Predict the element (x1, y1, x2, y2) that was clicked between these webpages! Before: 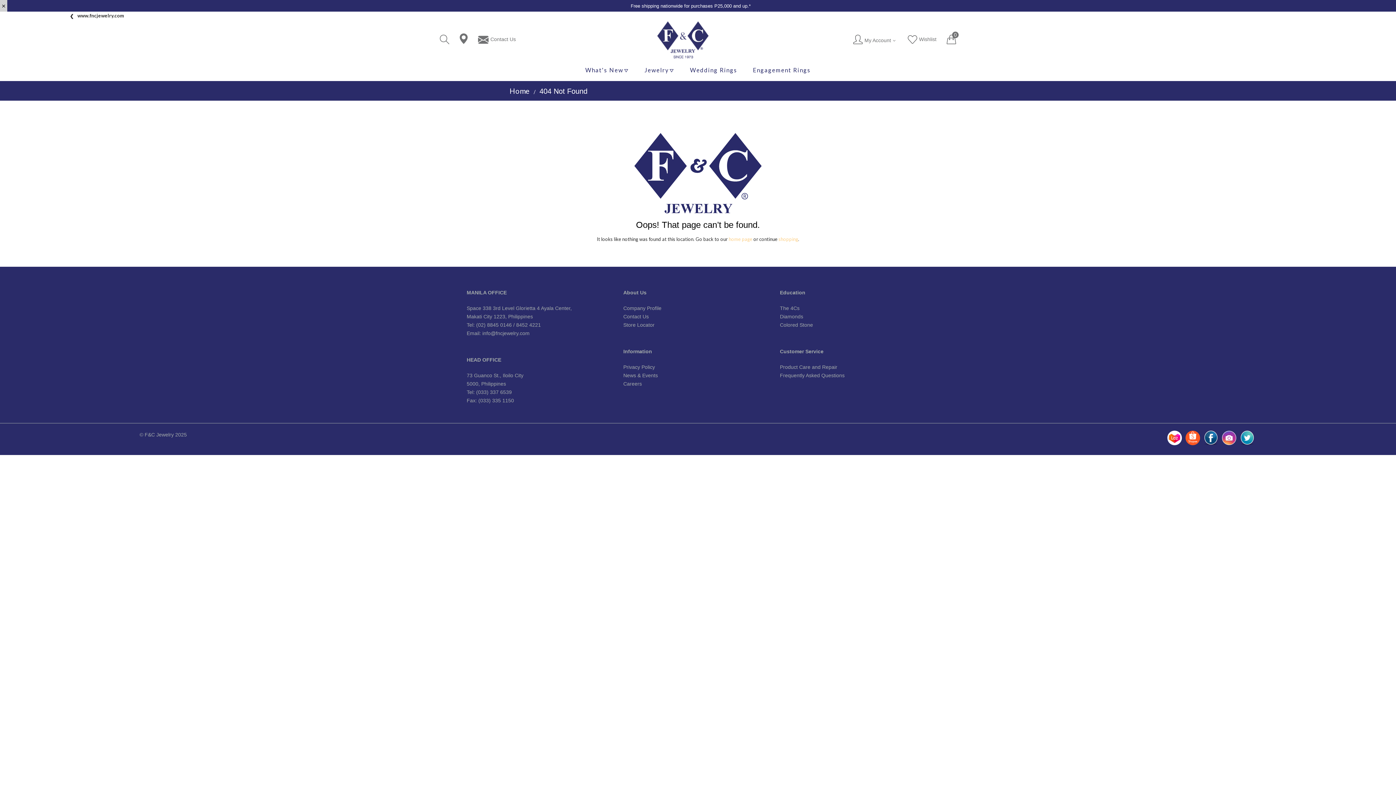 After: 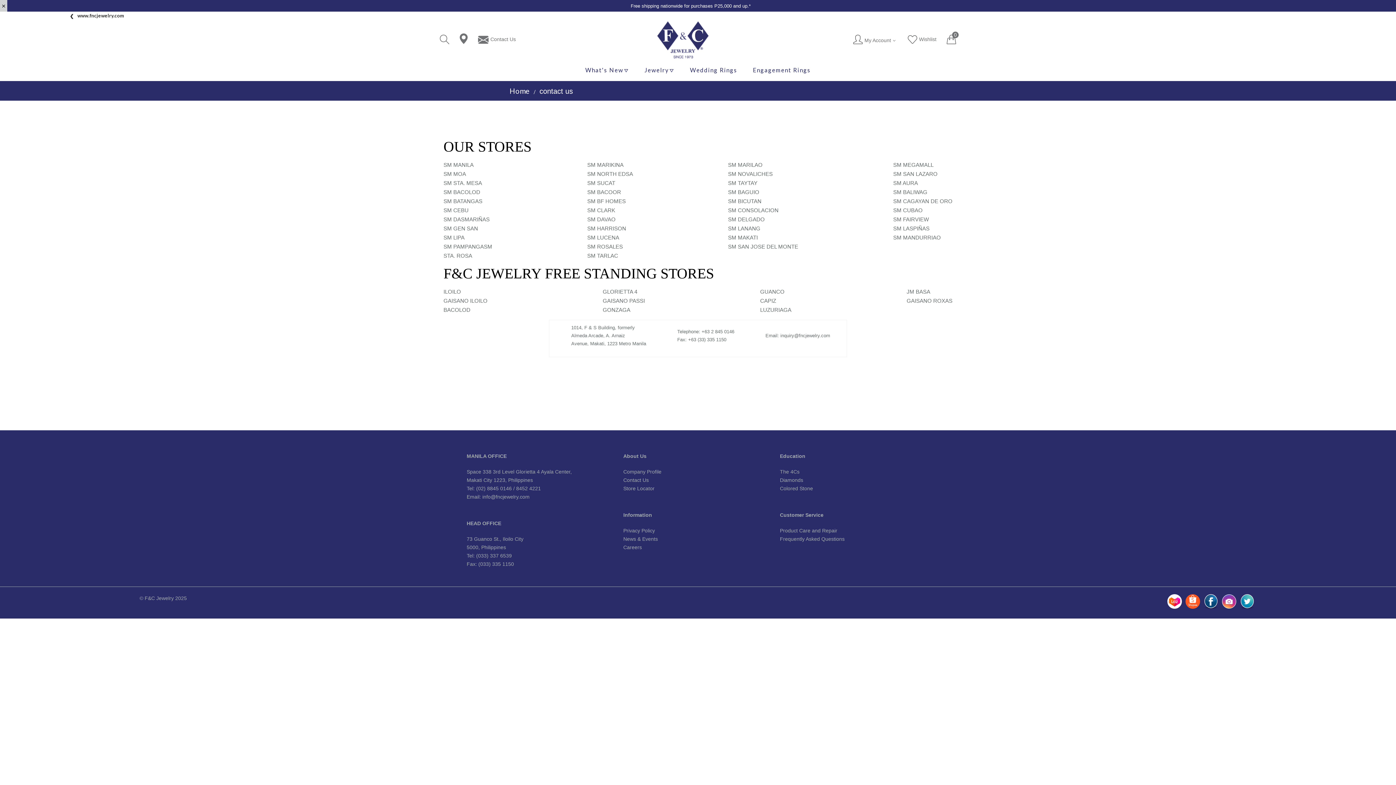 Action: bbox: (623, 313, 648, 319) label: Contact Us